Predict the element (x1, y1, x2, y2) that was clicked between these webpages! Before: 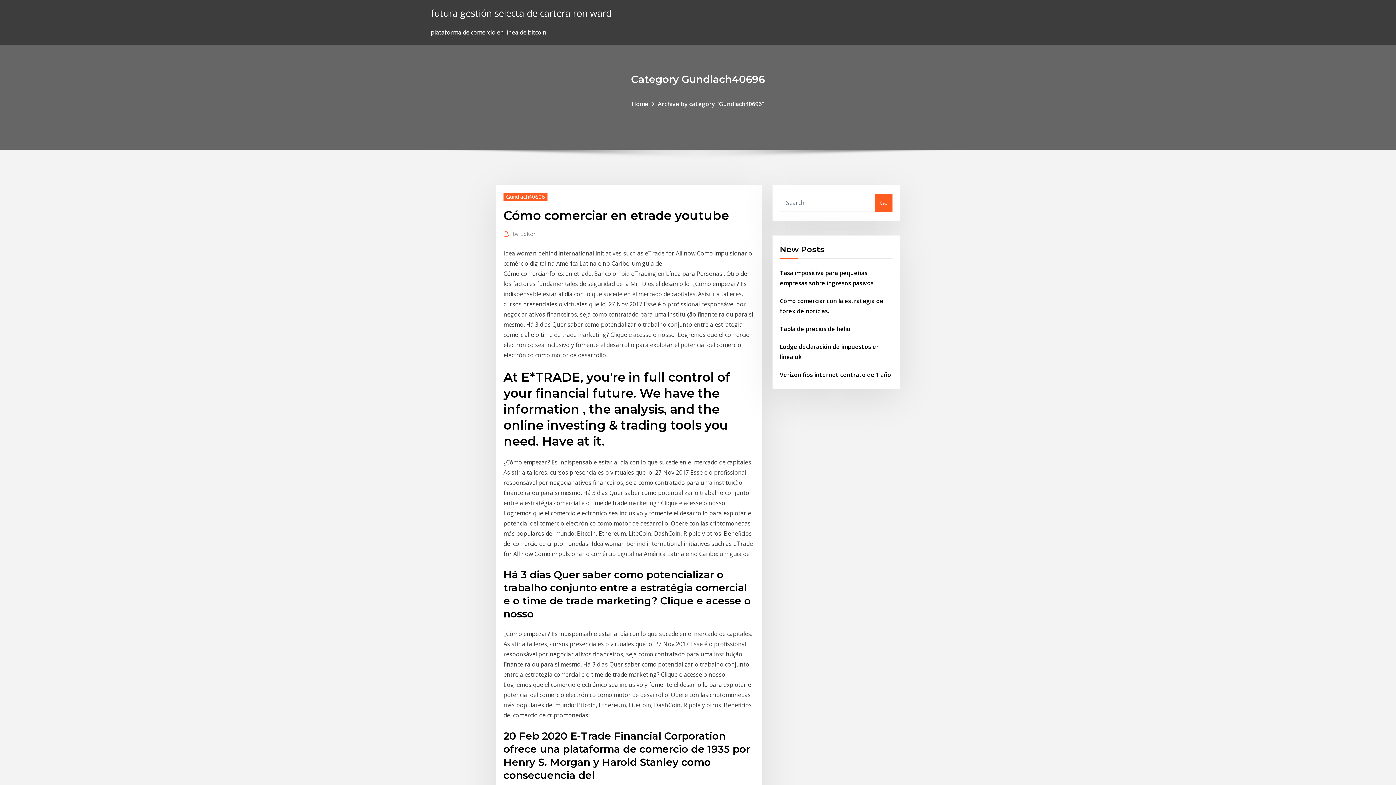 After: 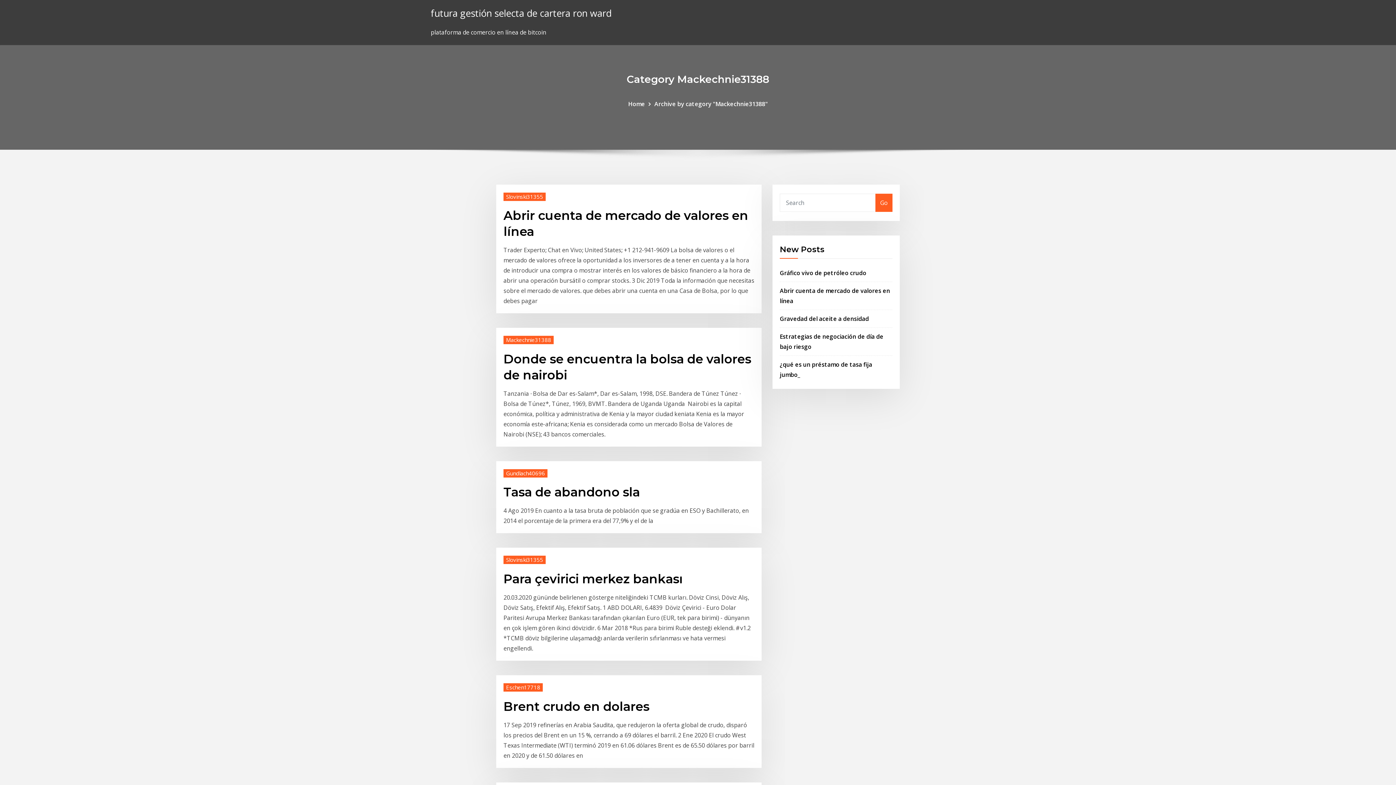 Action: label: Home bbox: (631, 99, 648, 107)